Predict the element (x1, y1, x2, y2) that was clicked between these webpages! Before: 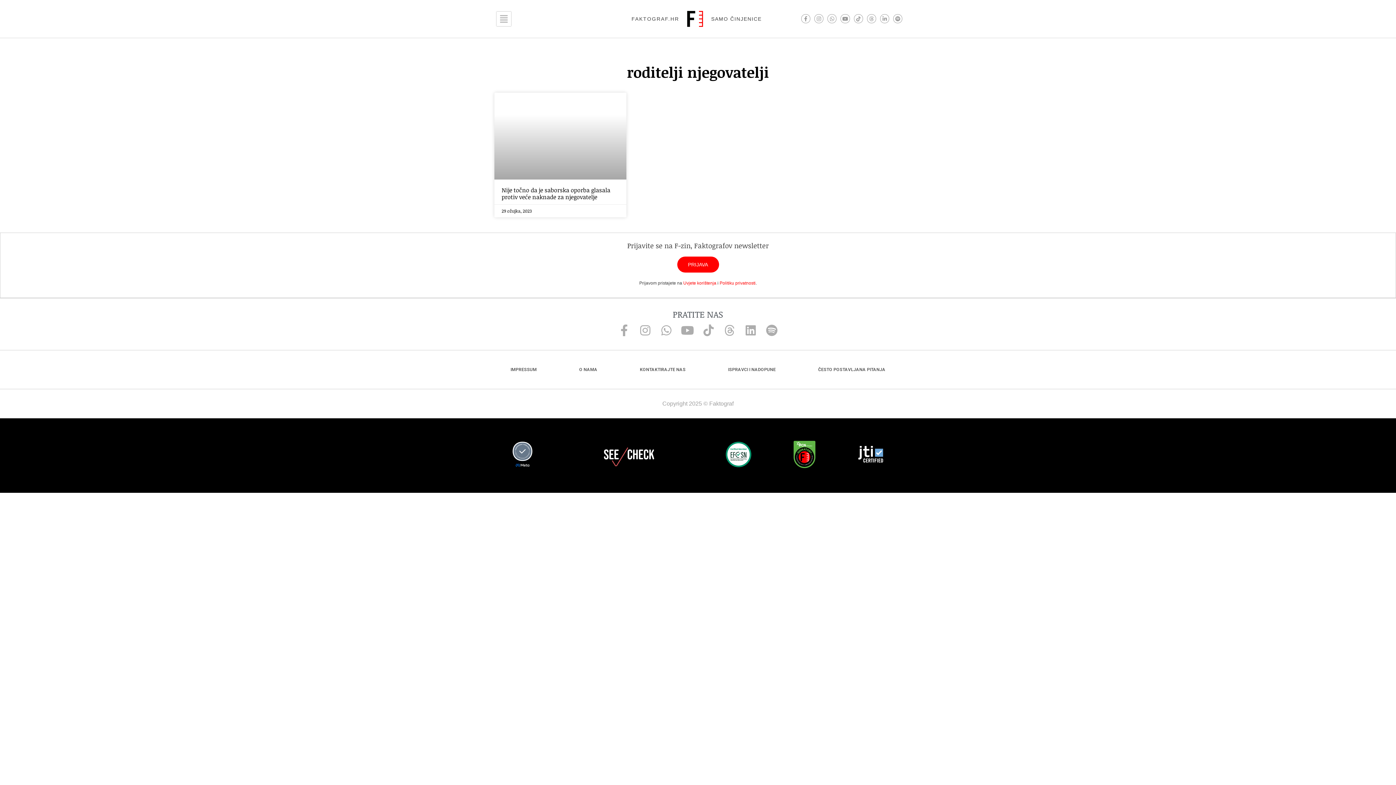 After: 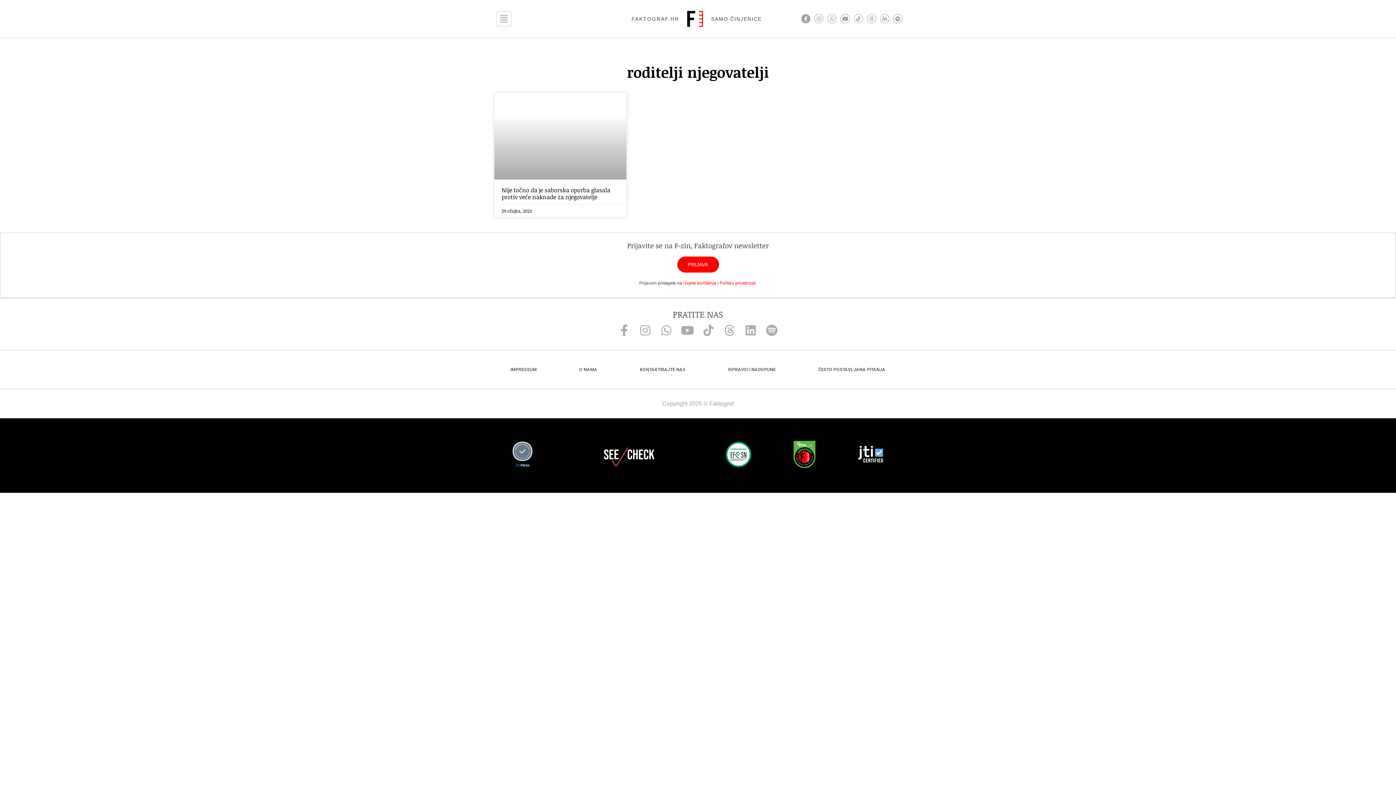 Action: bbox: (801, 14, 810, 23) label: Facebook-f